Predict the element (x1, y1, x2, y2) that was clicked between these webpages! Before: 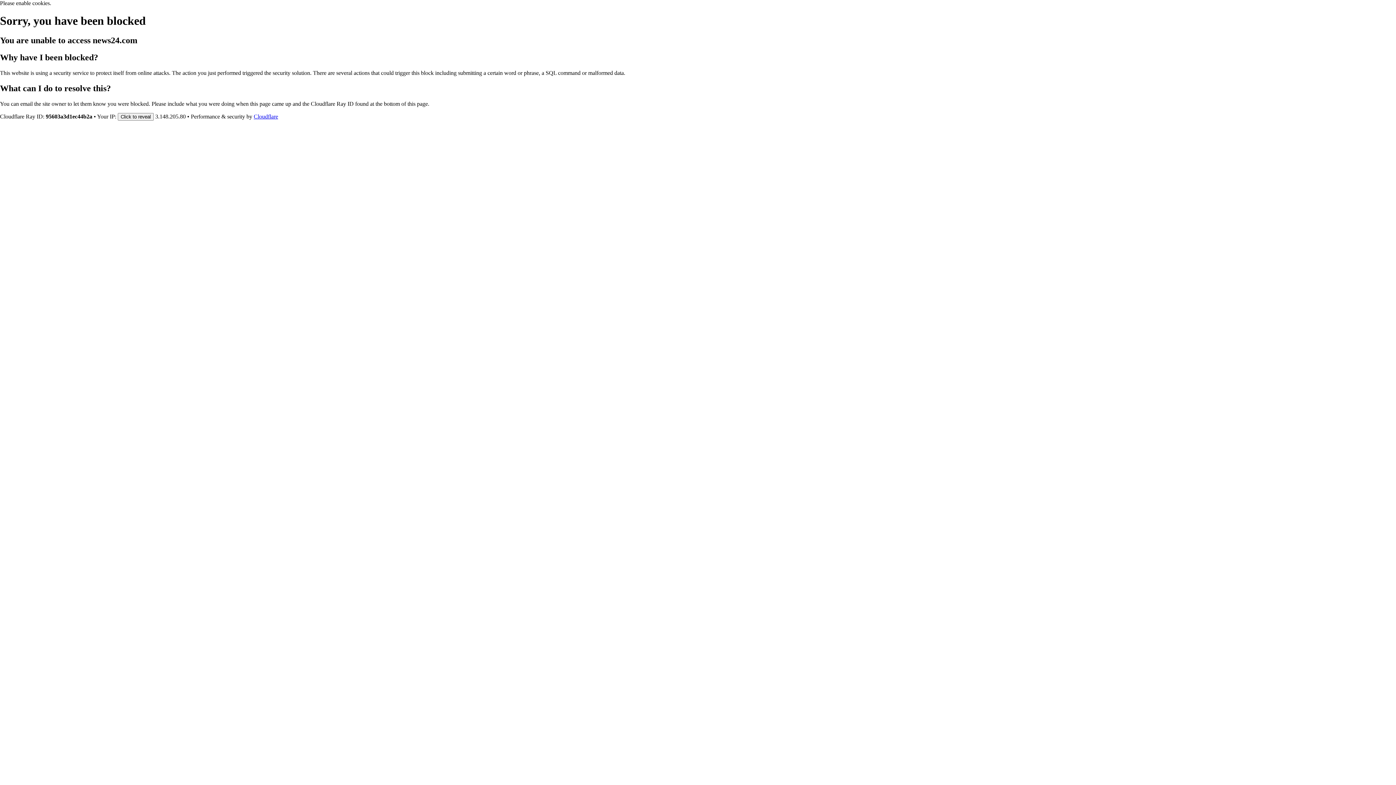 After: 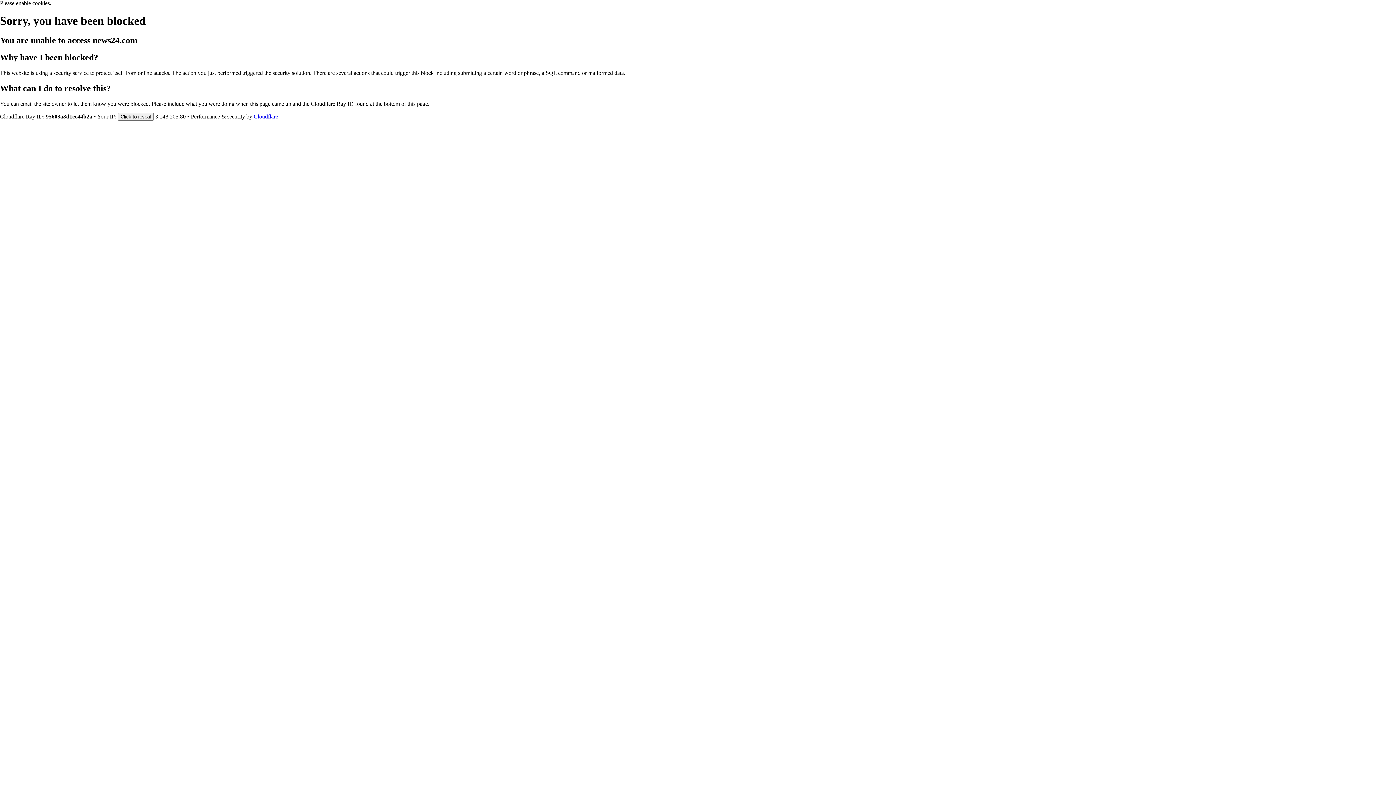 Action: label: Cloudflare bbox: (253, 113, 278, 119)